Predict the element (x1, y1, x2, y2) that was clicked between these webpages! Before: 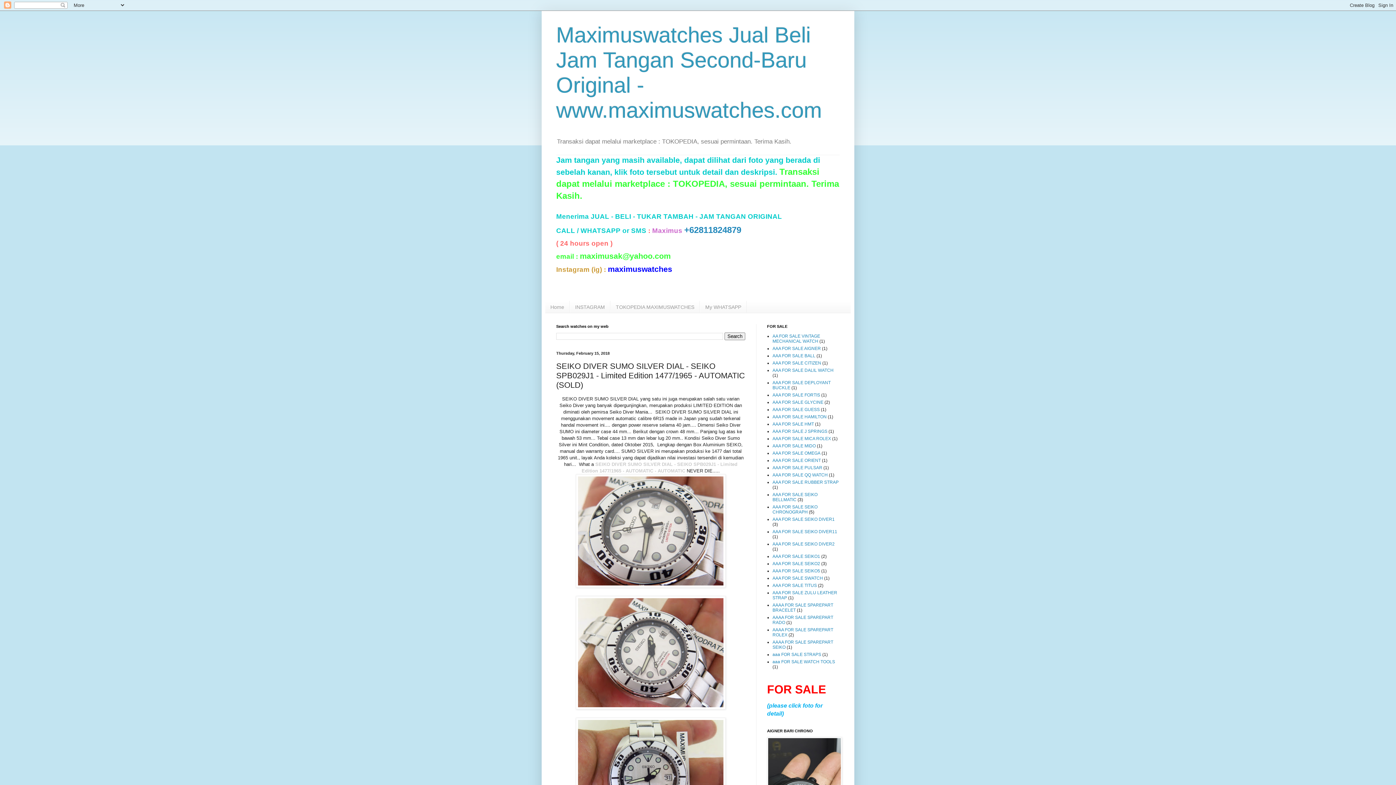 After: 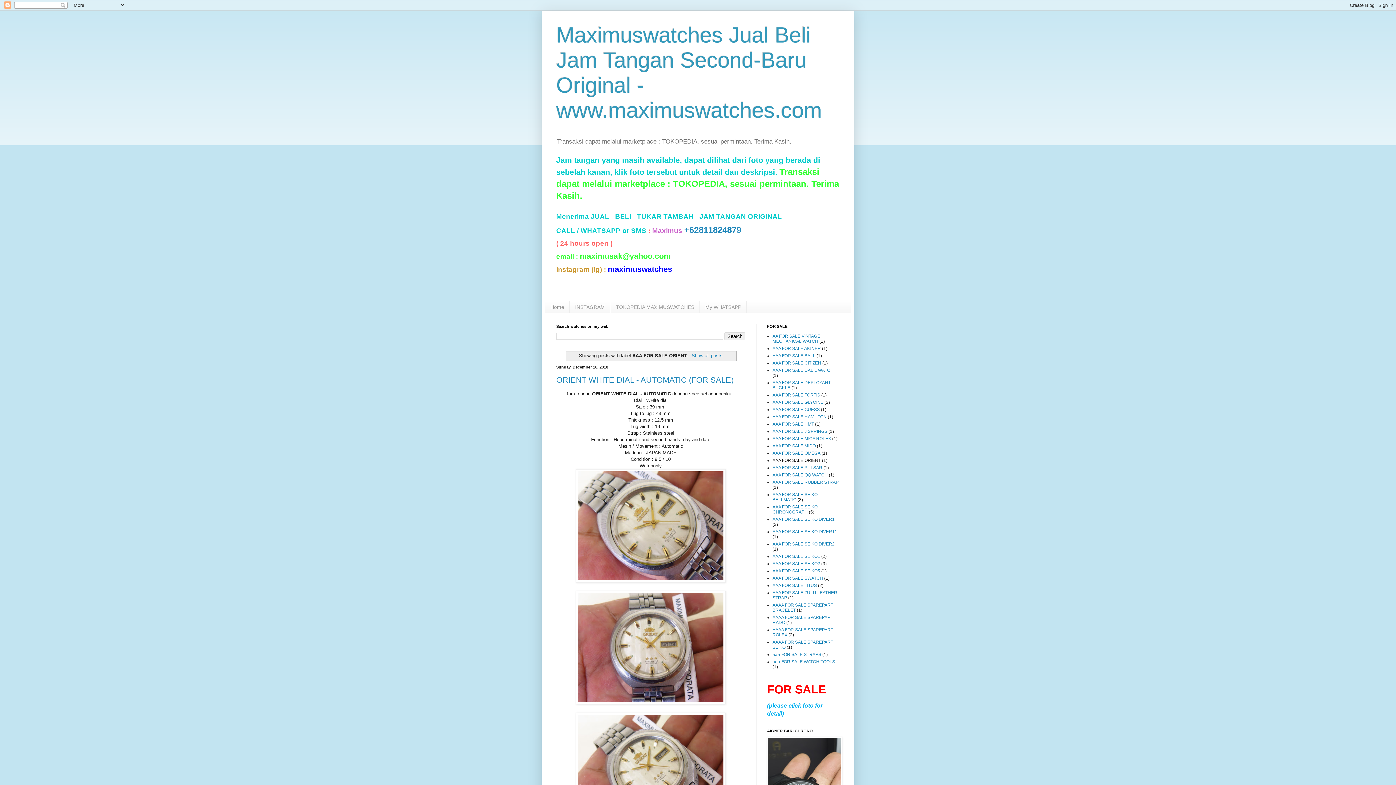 Action: bbox: (772, 458, 821, 463) label: AAA FOR SALE ORIENT